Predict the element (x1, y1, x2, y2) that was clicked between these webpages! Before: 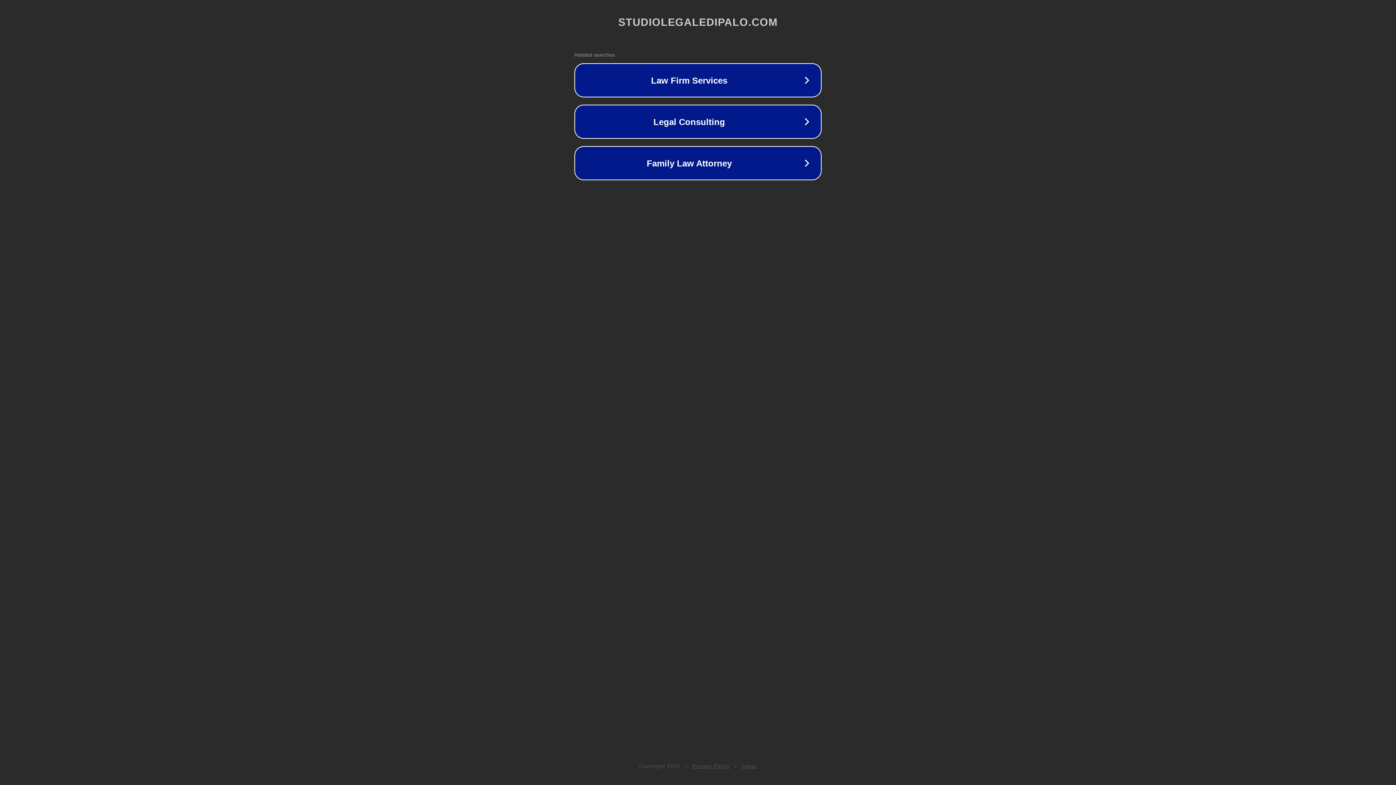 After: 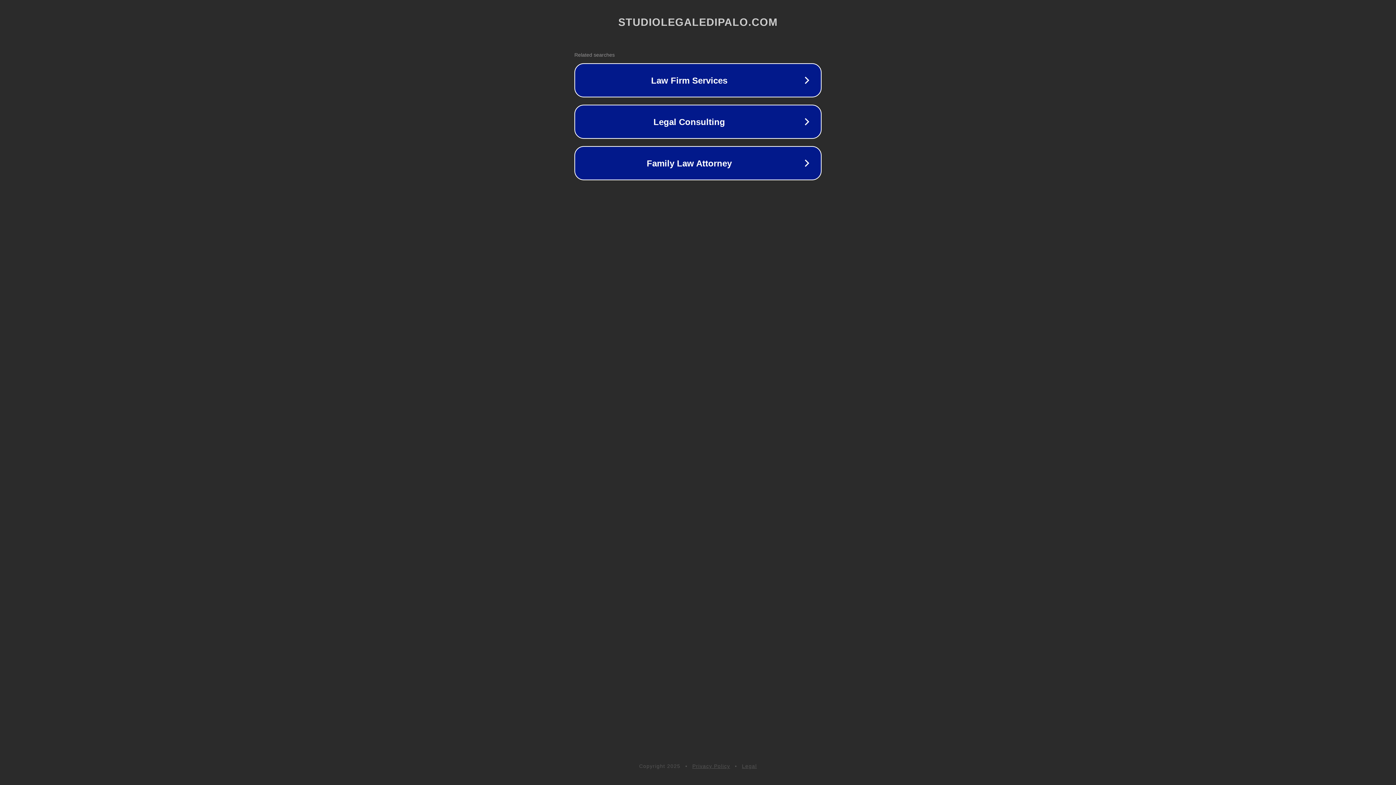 Action: bbox: (692, 763, 730, 769) label: Privacy Policy